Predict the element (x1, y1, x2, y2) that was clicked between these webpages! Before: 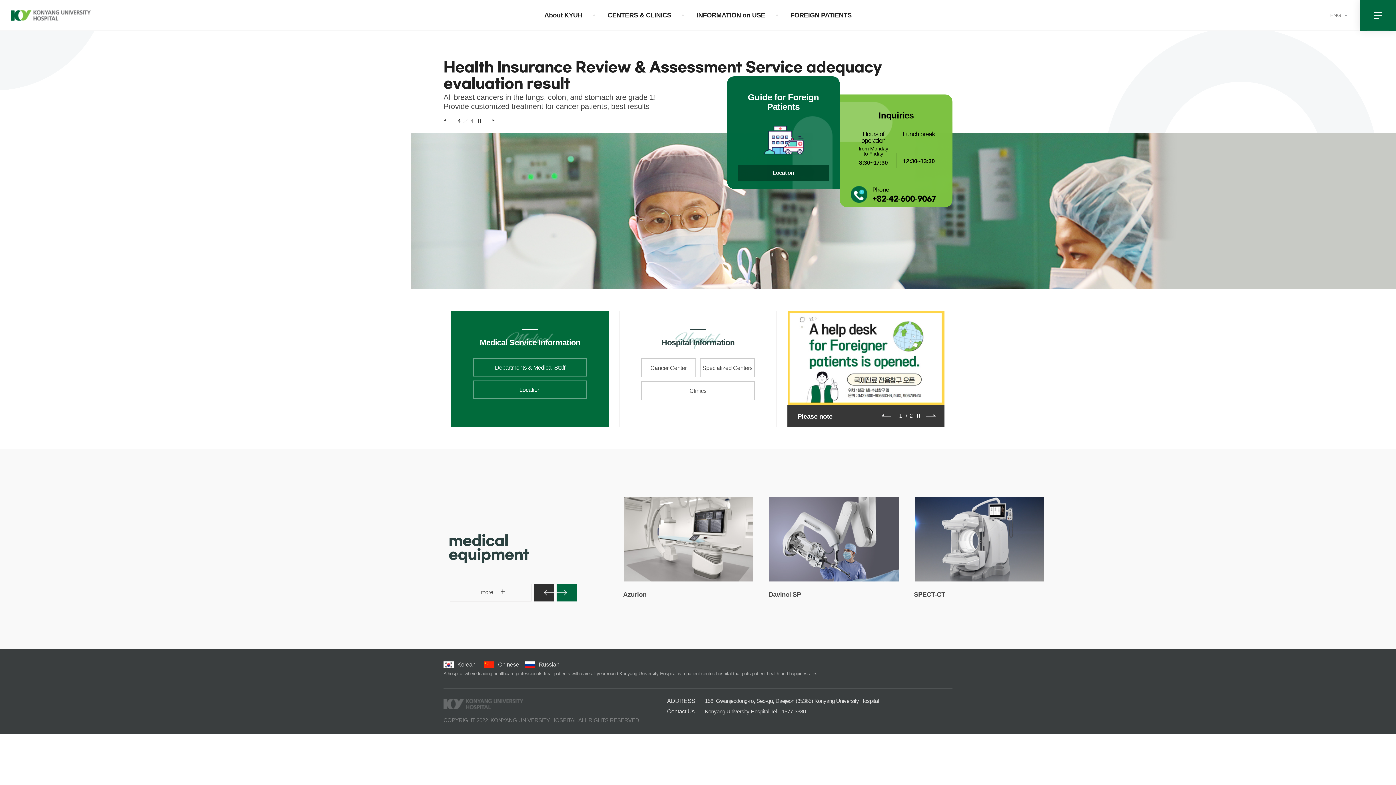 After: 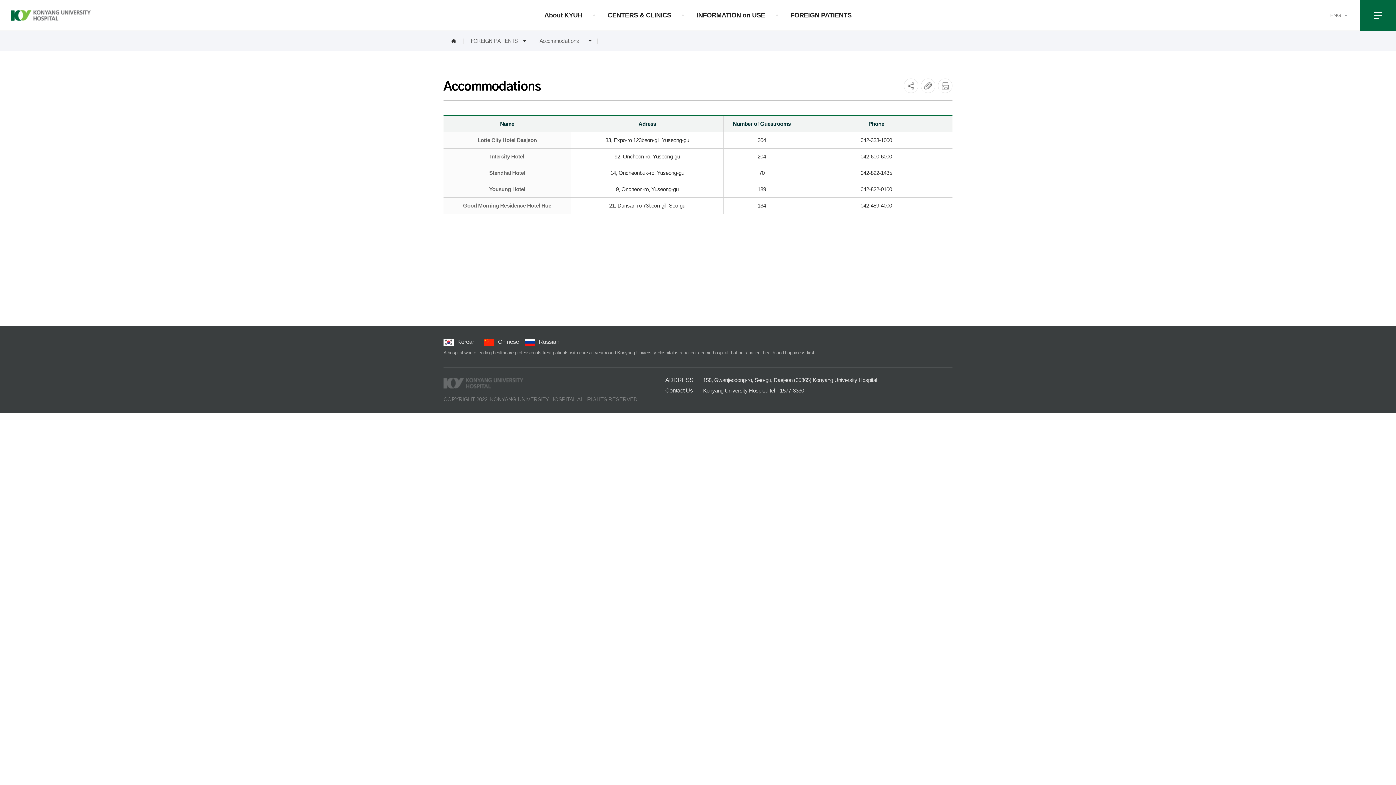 Action: label: FOREIGN PATIENTS bbox: (777, 0, 864, 30)